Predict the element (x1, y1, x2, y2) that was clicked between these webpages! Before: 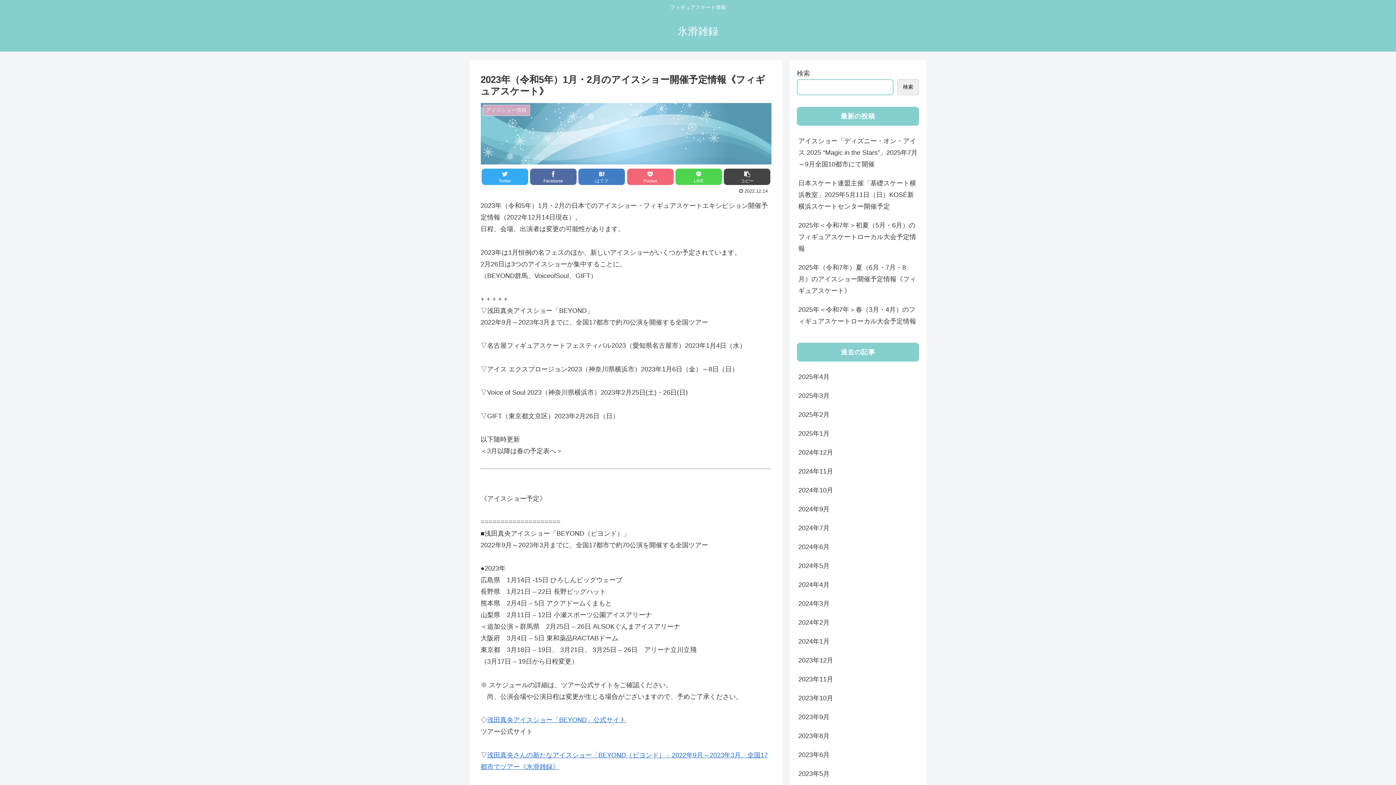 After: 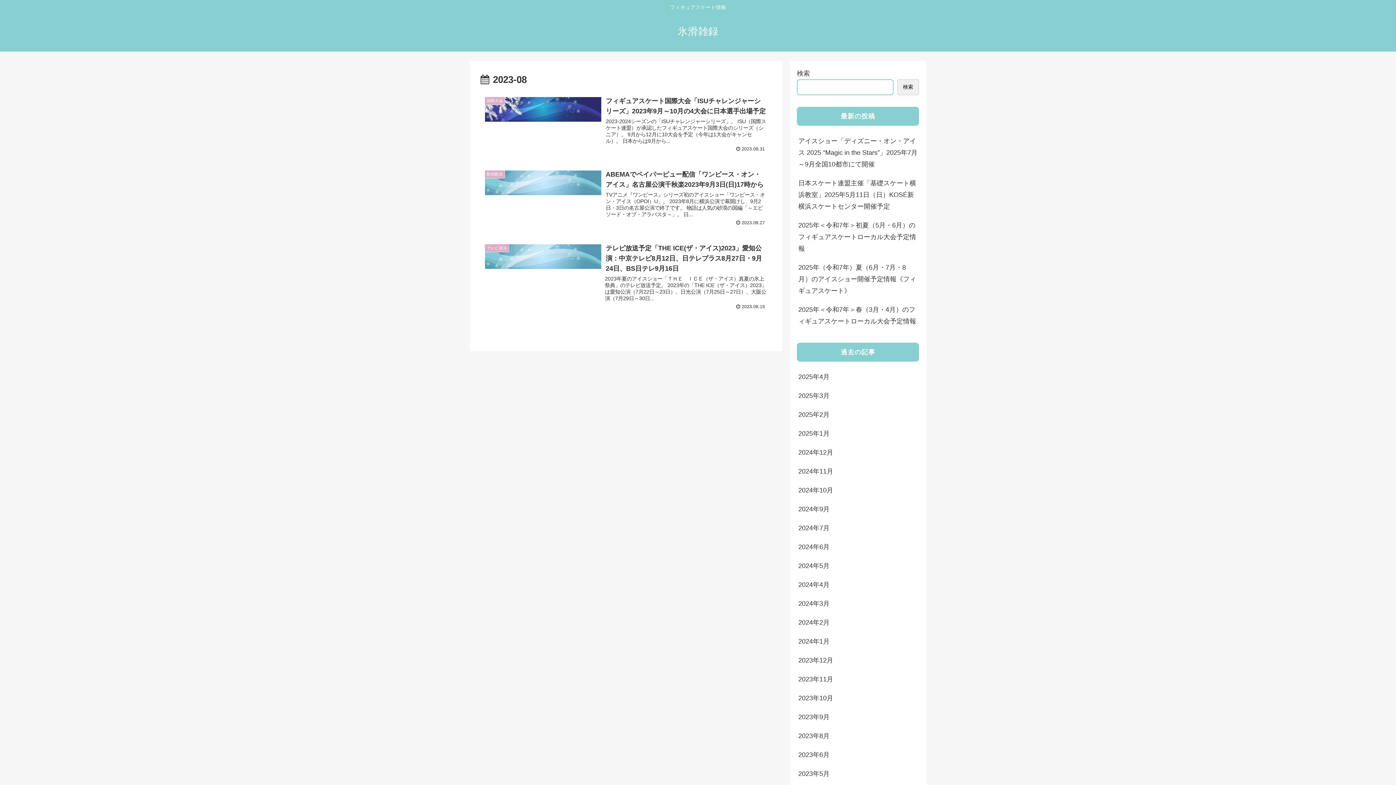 Action: bbox: (797, 726, 919, 745) label: 2023年8月